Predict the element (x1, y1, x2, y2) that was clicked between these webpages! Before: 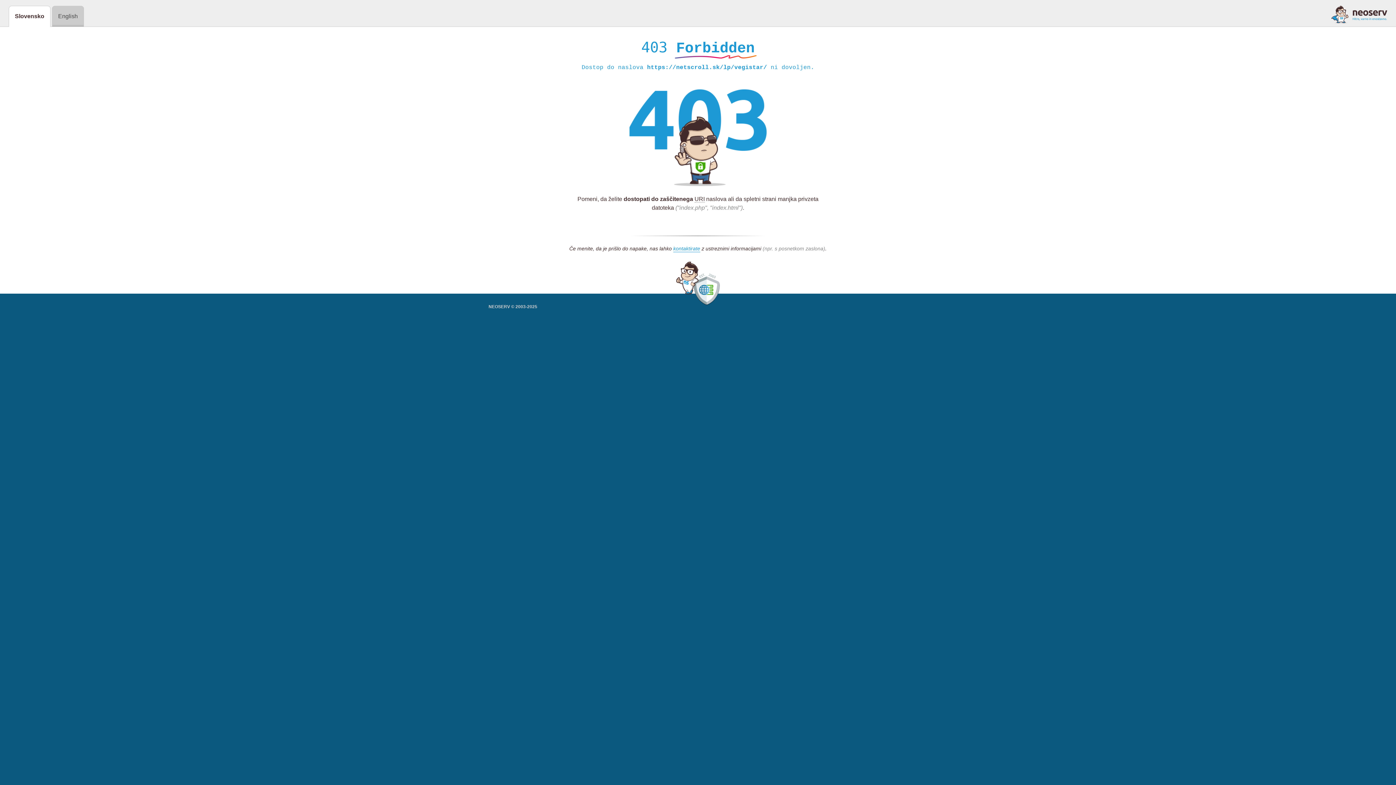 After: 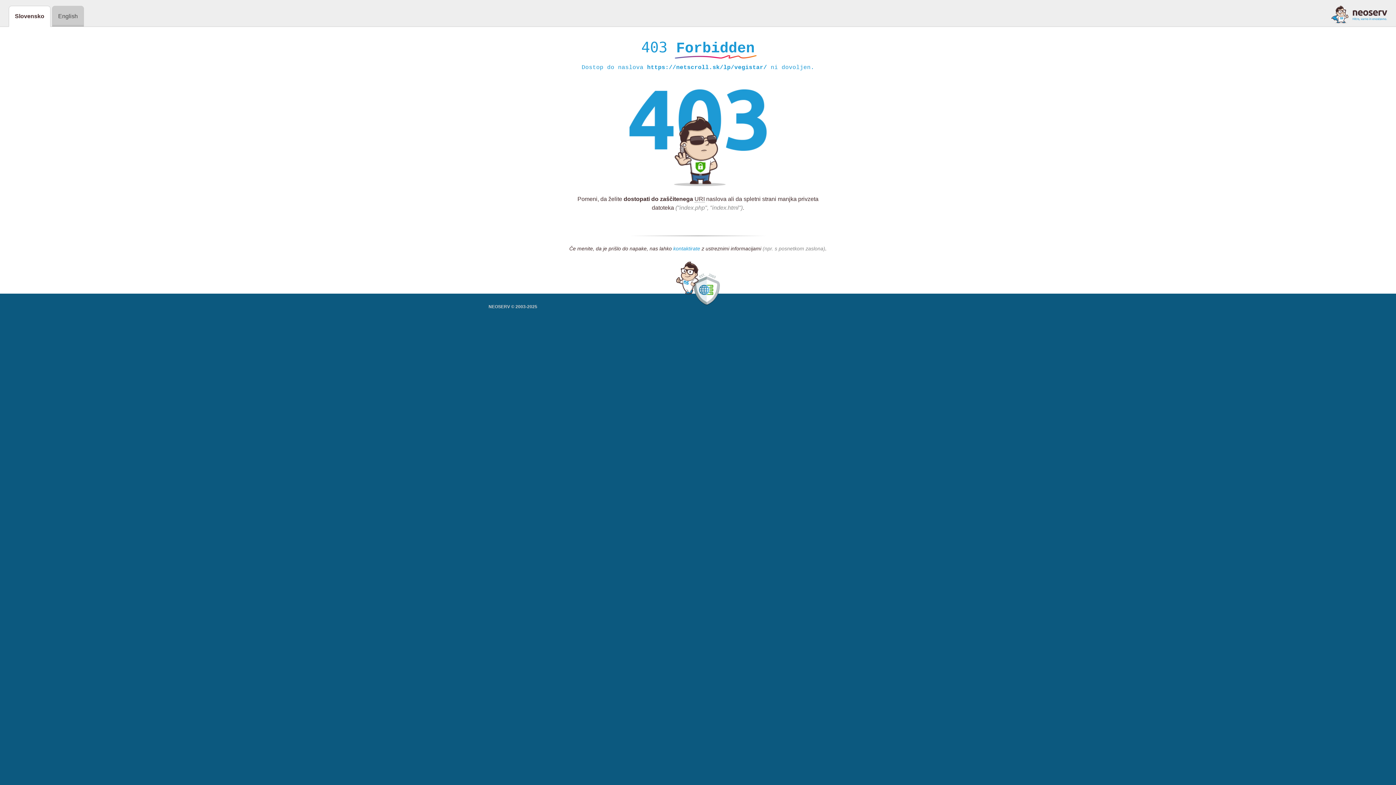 Action: bbox: (673, 245, 700, 252) label: kontaktirate